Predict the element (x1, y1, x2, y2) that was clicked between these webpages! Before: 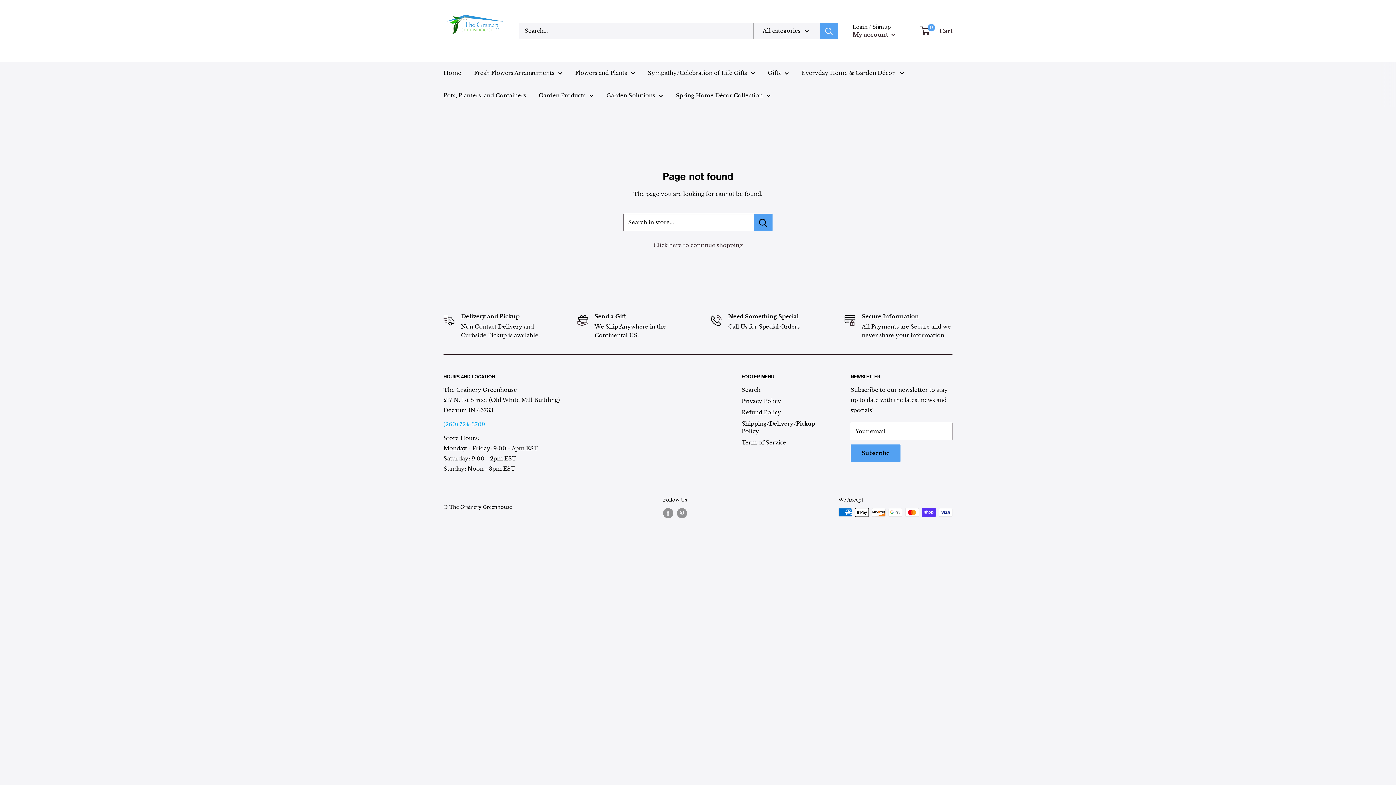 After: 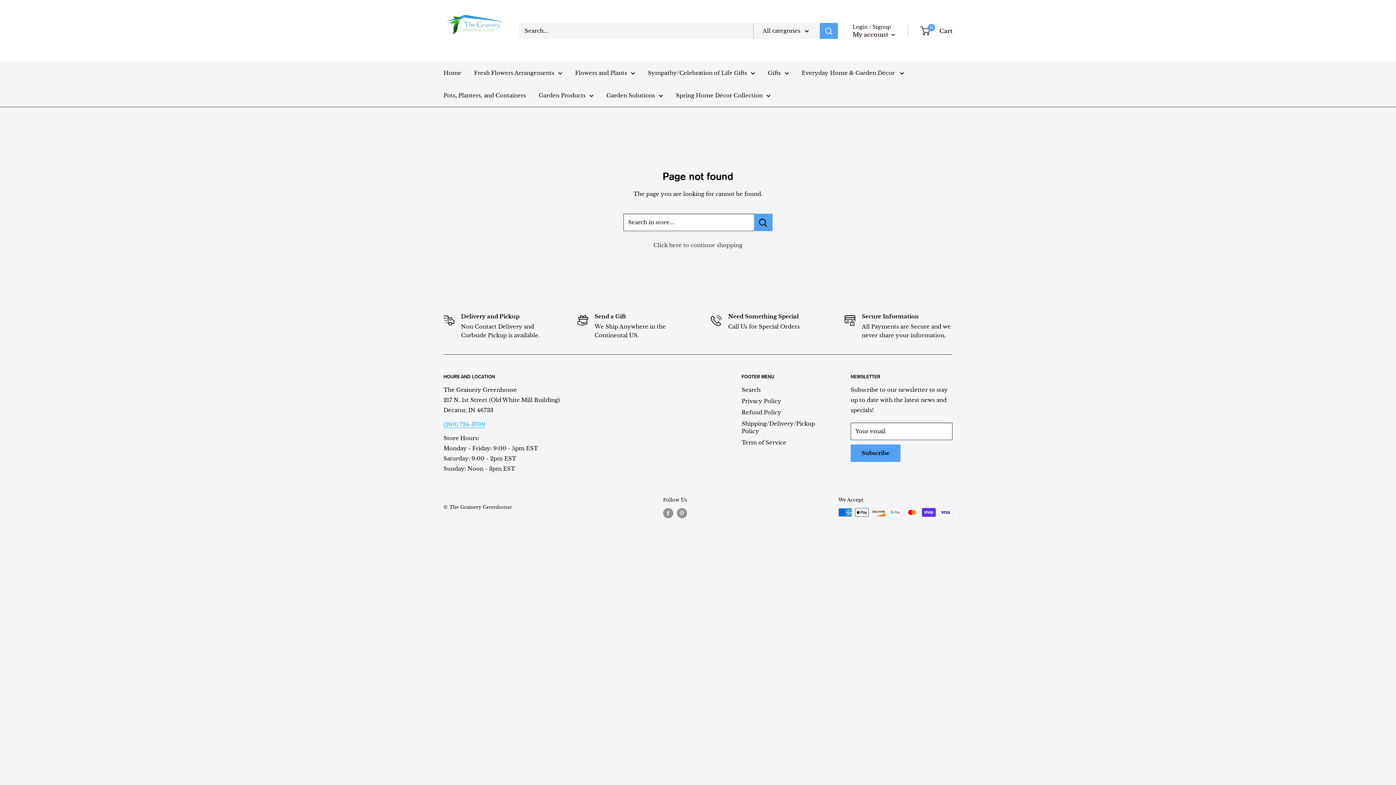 Action: label: Search bbox: (820, 22, 838, 38)